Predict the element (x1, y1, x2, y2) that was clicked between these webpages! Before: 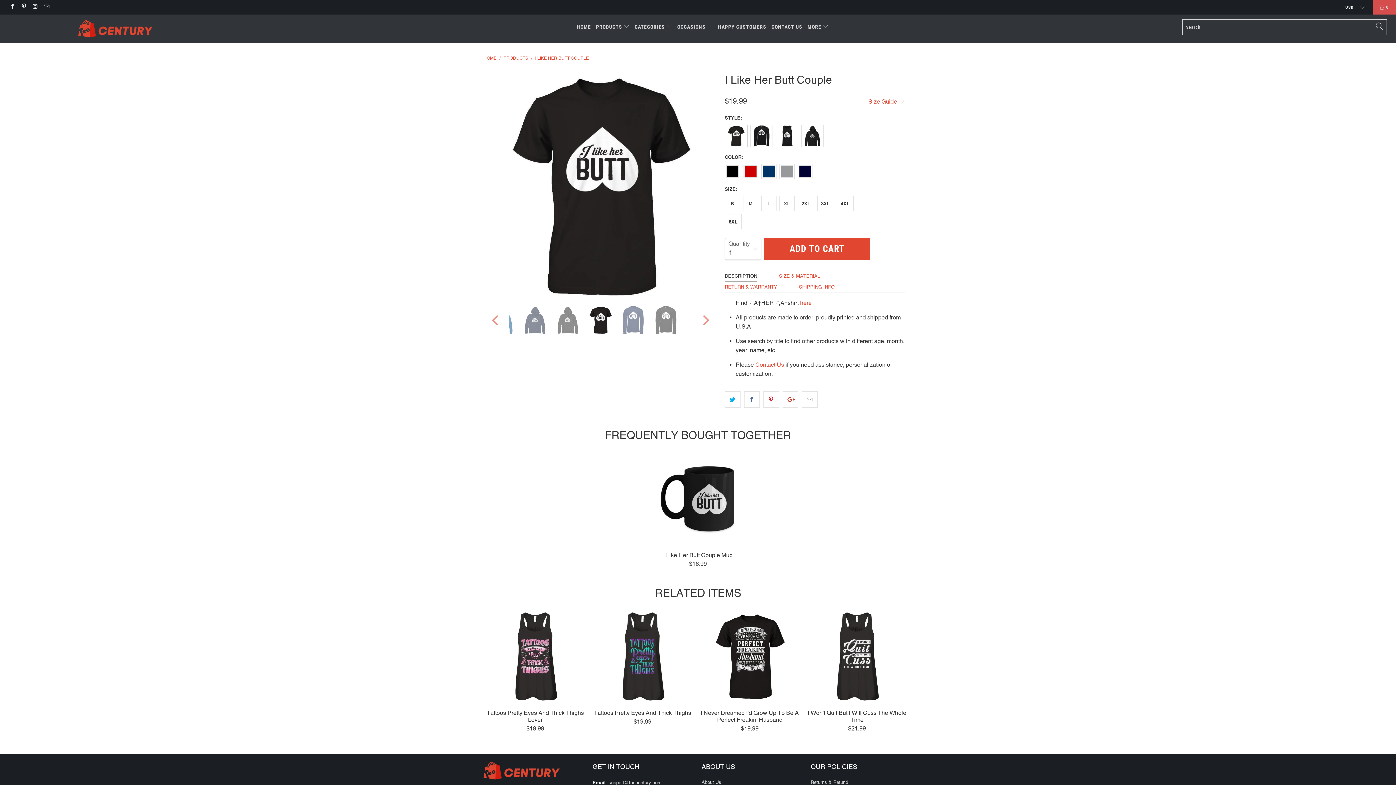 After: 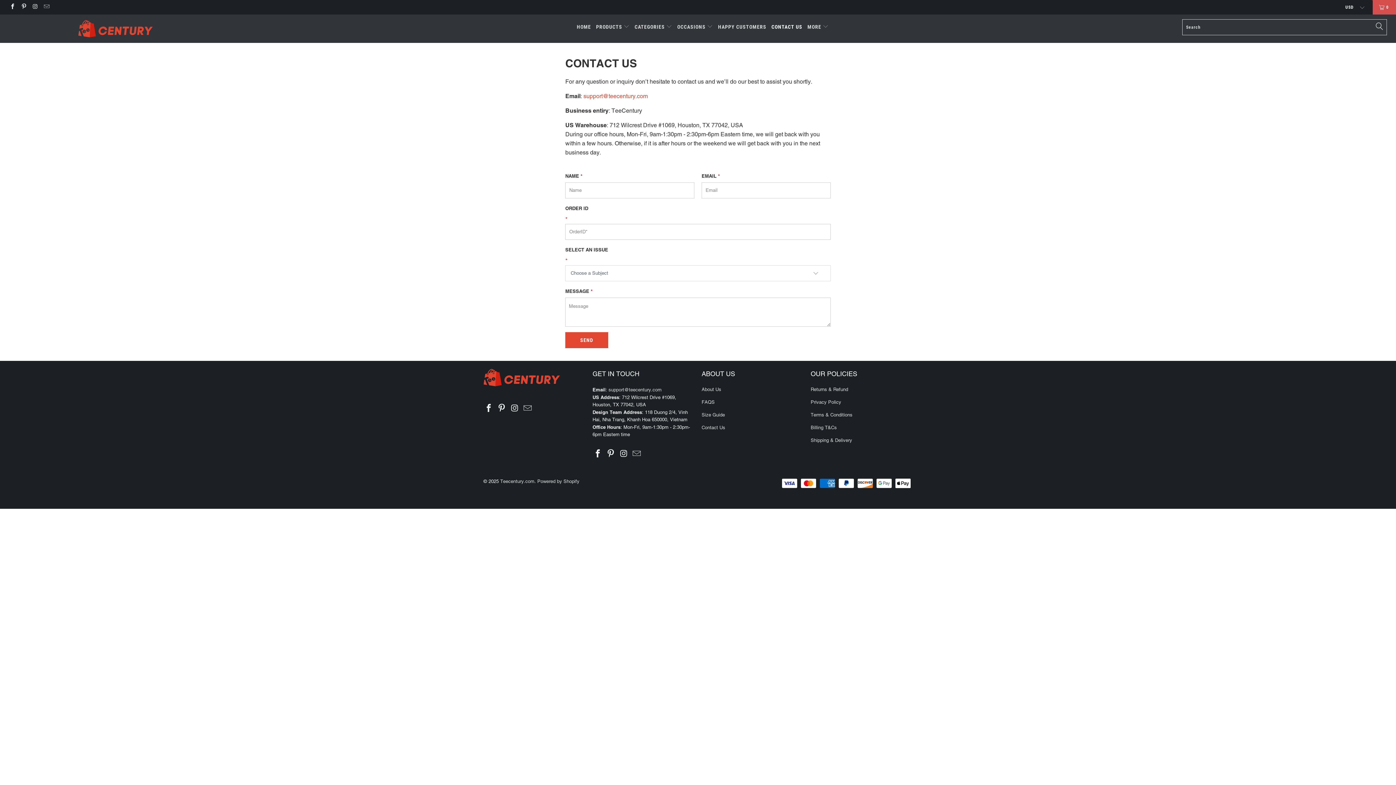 Action: label: CONTACT US bbox: (771, 18, 802, 36)